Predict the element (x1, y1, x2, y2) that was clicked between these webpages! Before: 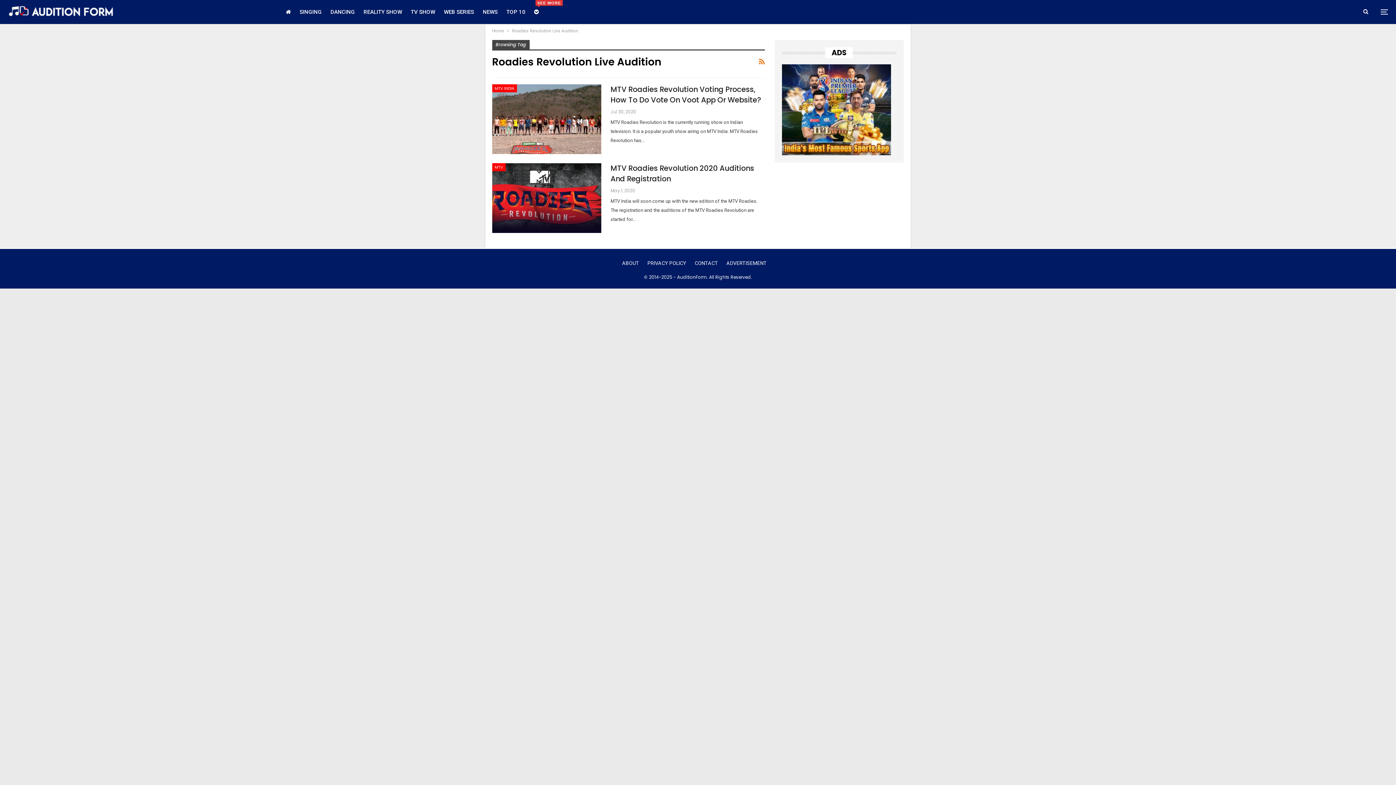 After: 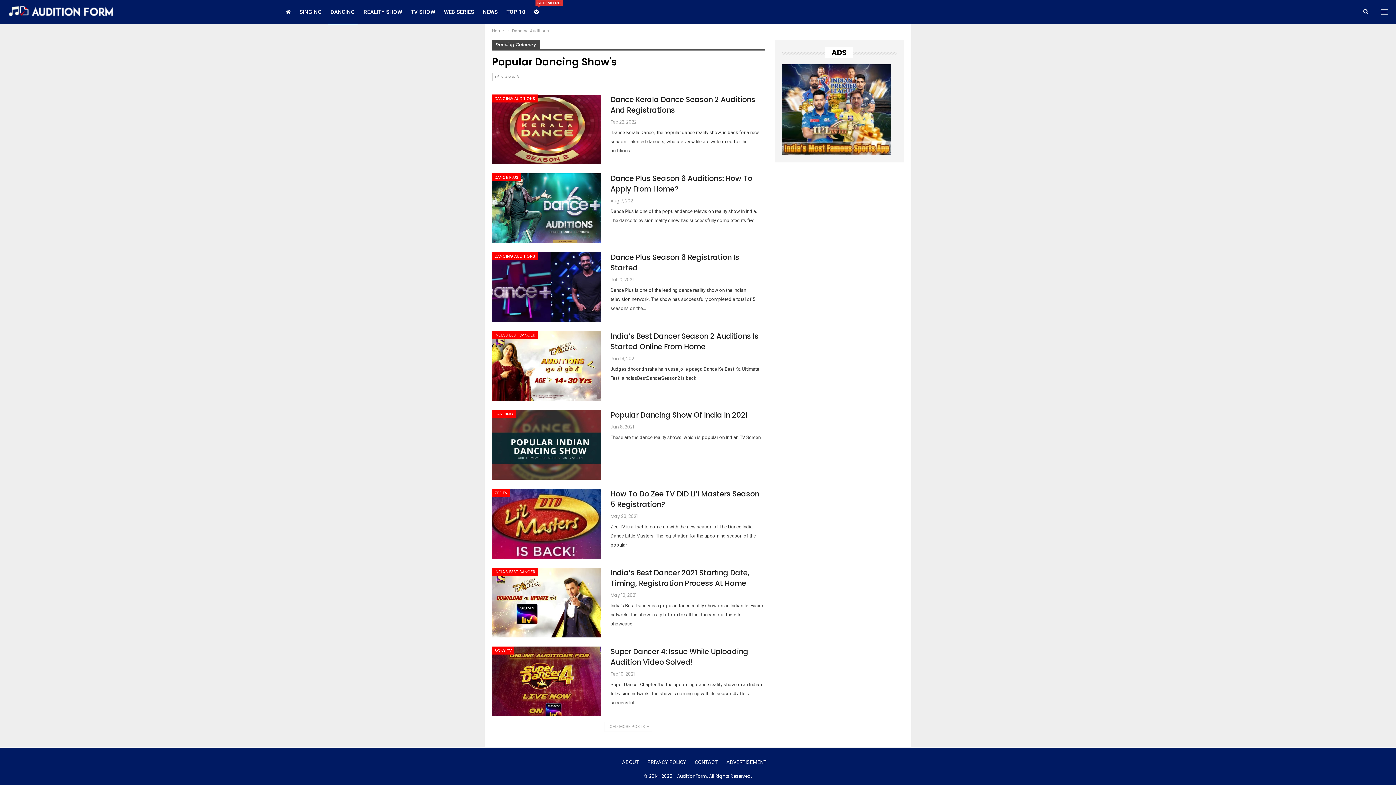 Action: label: DANCING bbox: (328, 0, 357, 24)